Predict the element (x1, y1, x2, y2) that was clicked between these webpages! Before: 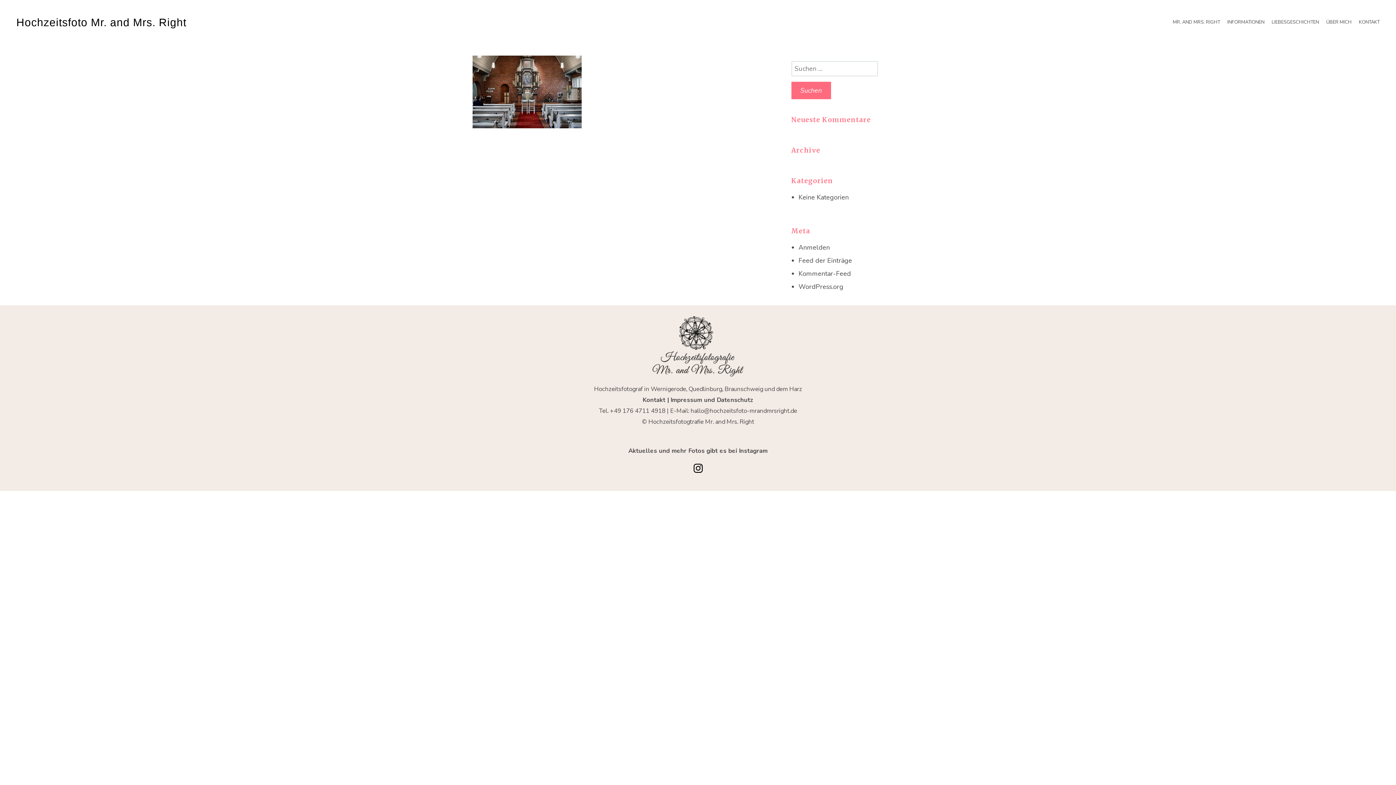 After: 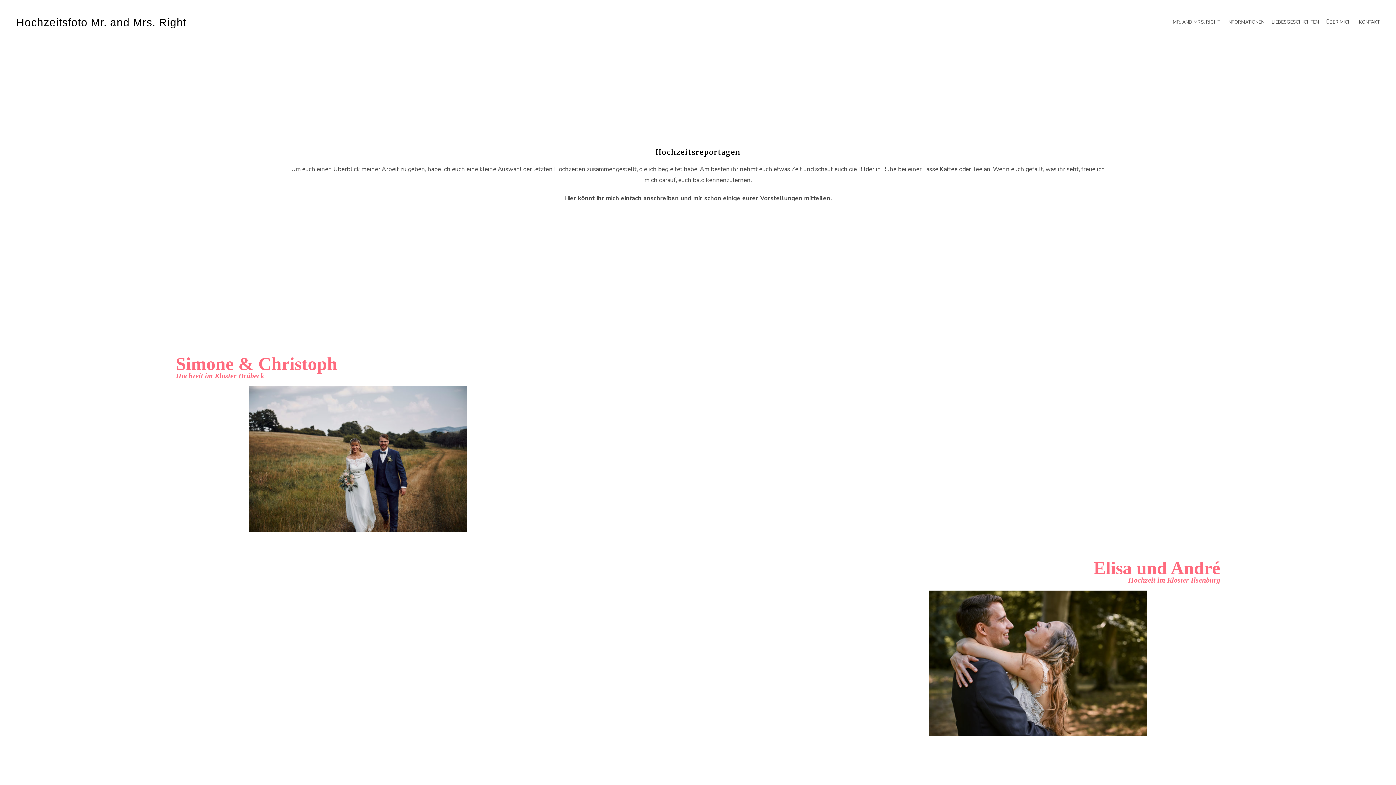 Action: bbox: (1271, 18, 1319, 26) label: LIEBESGESCHICHTEN